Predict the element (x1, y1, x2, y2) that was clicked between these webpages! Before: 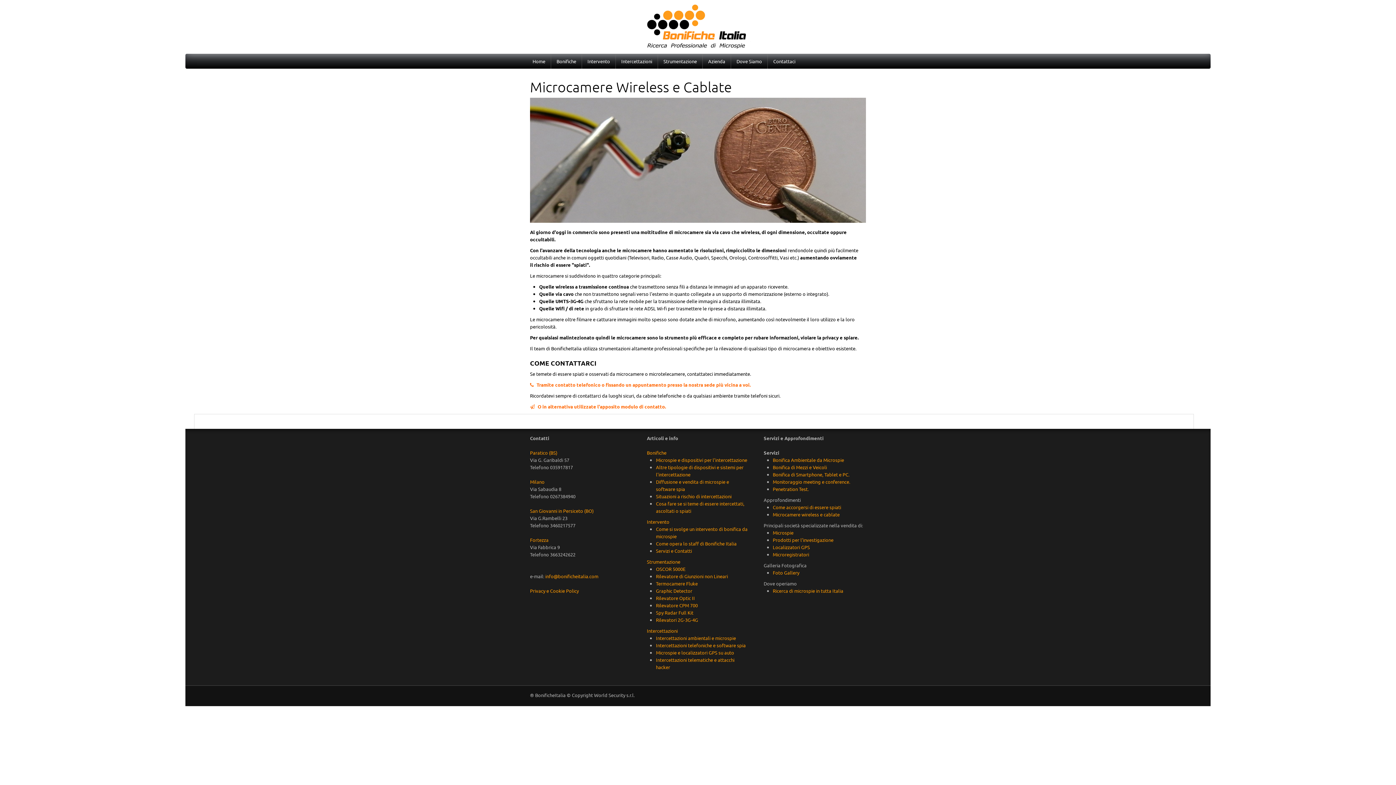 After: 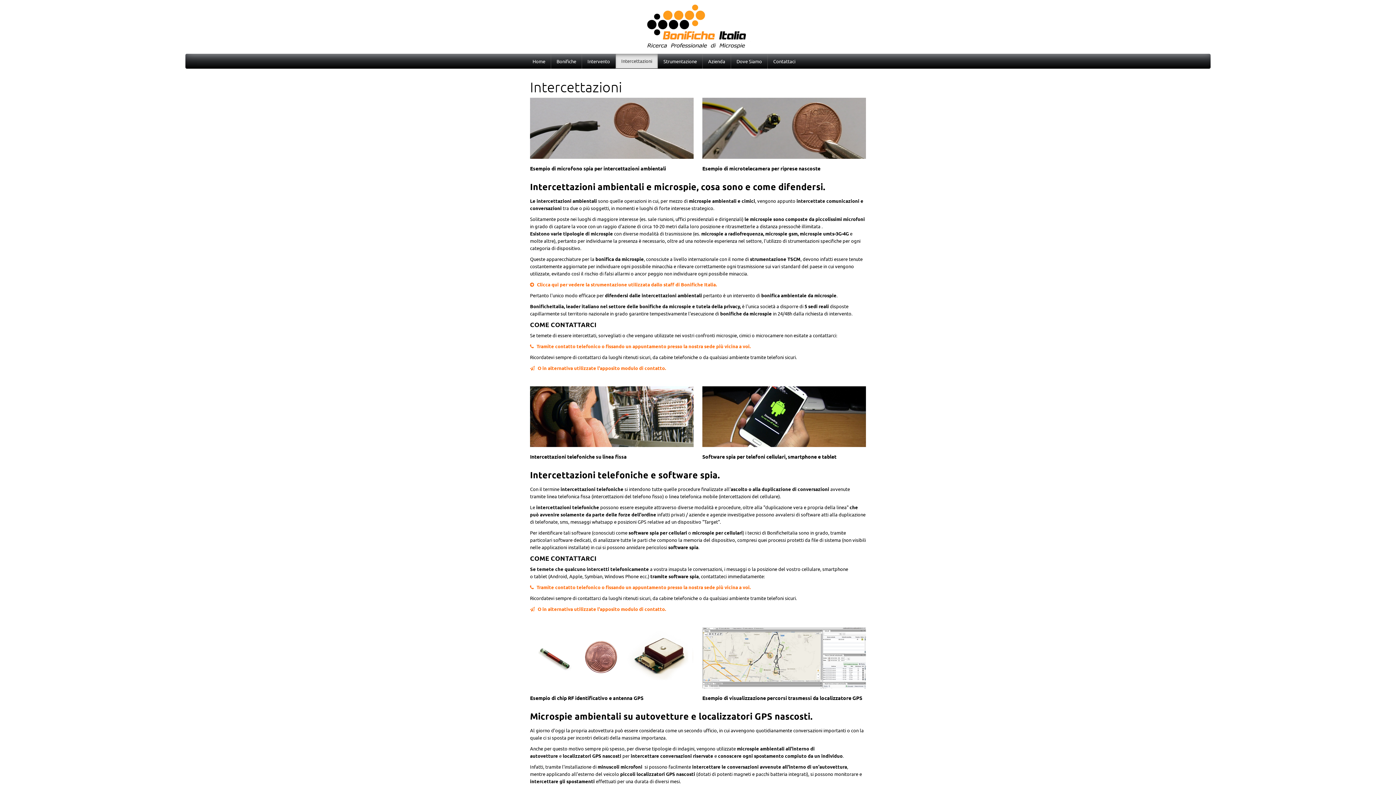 Action: bbox: (647, 628, 677, 634) label: Intercettazioni